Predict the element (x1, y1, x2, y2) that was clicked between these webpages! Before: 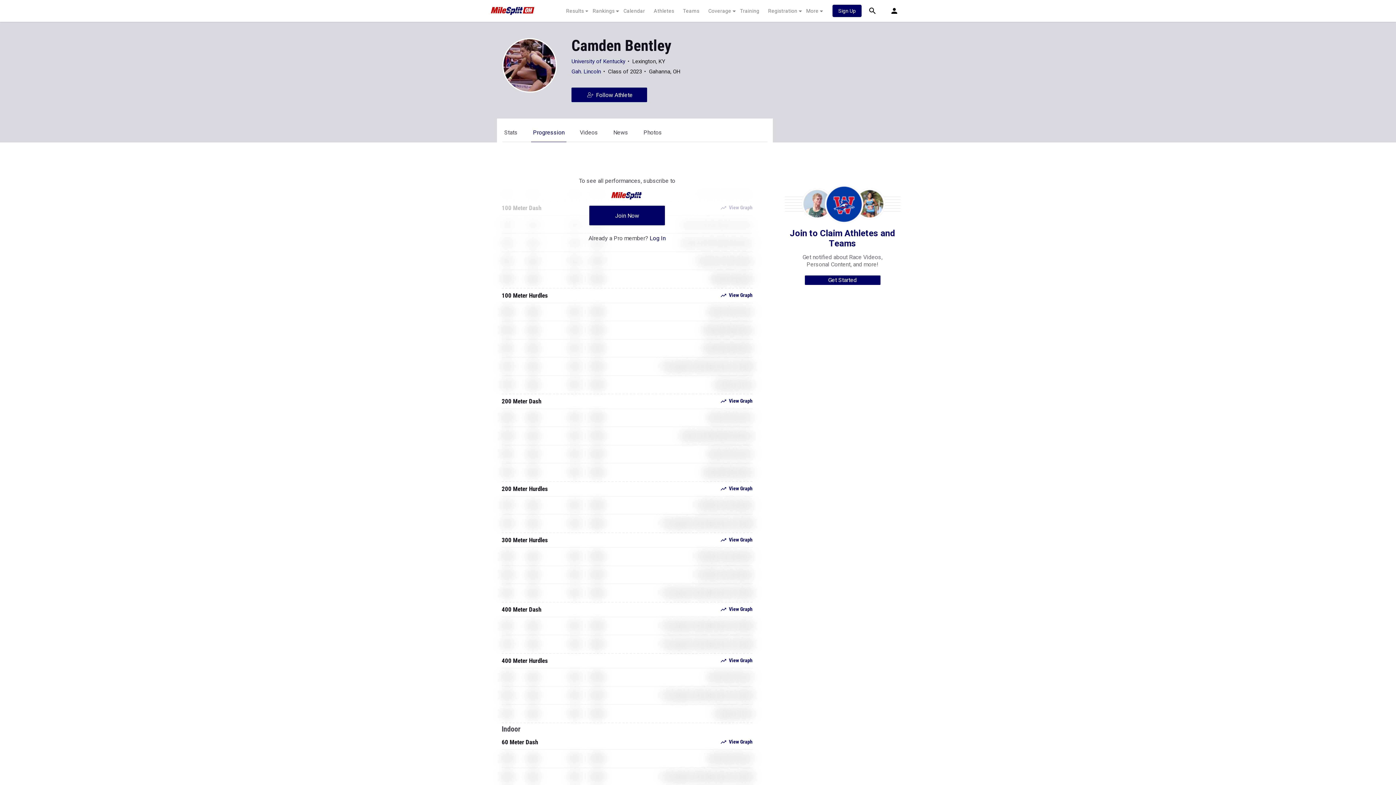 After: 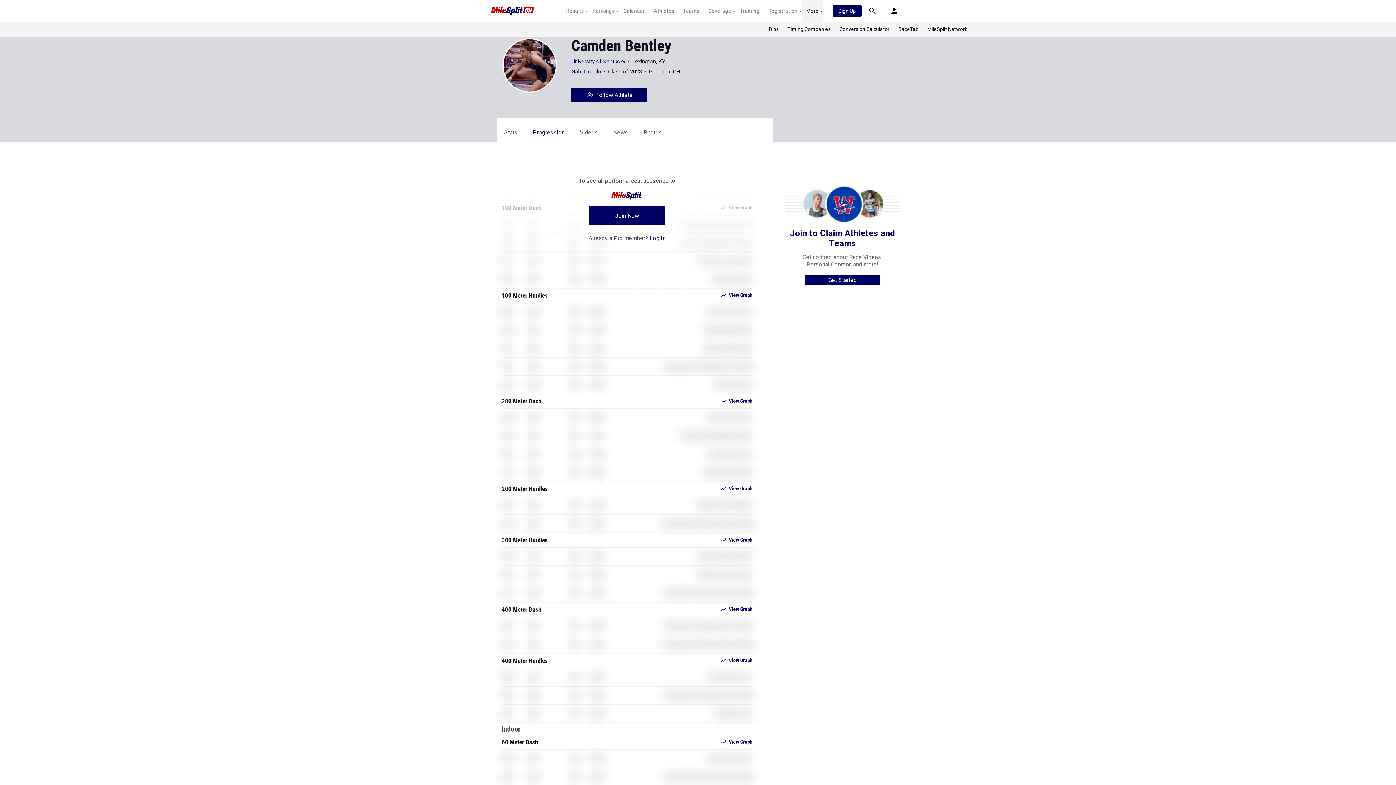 Action: label: More bbox: (802, 7, 823, 14)